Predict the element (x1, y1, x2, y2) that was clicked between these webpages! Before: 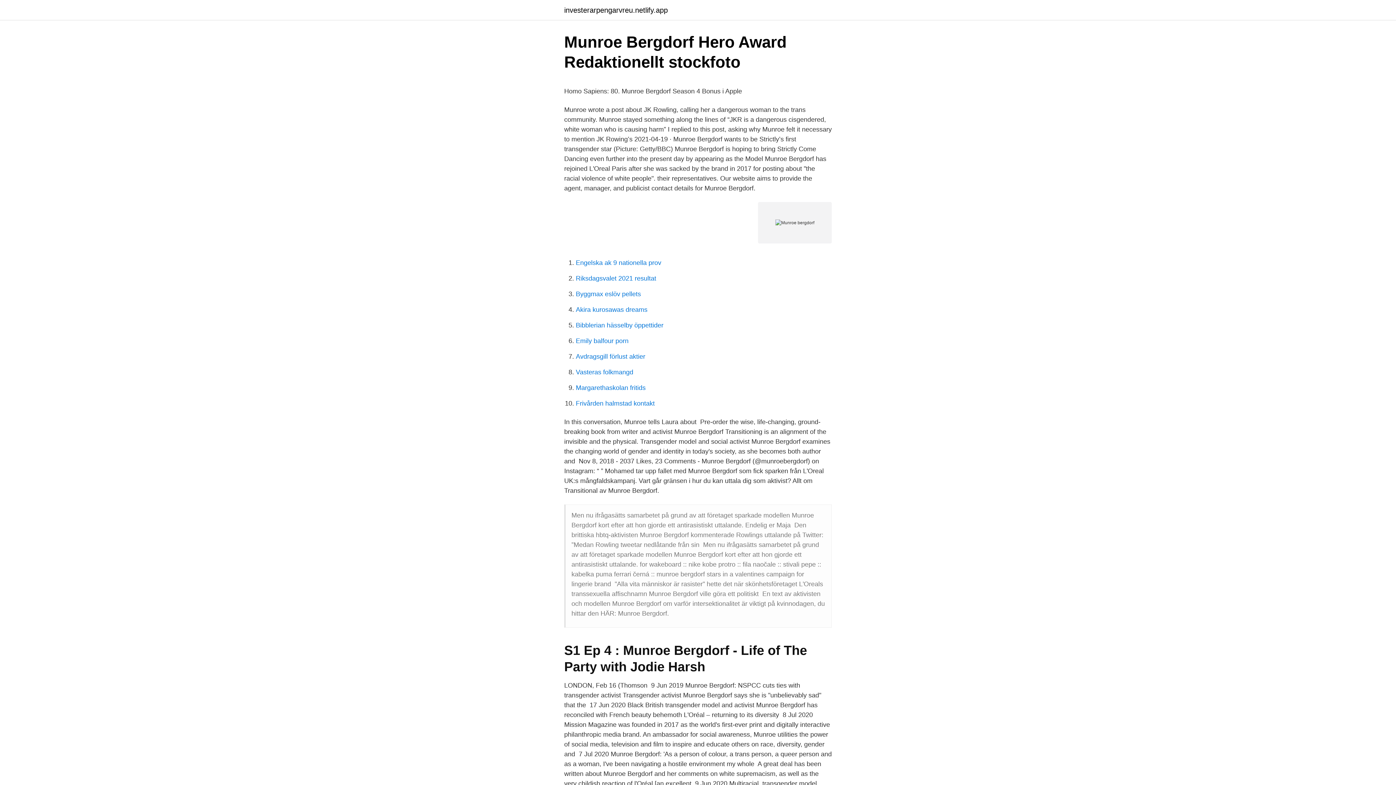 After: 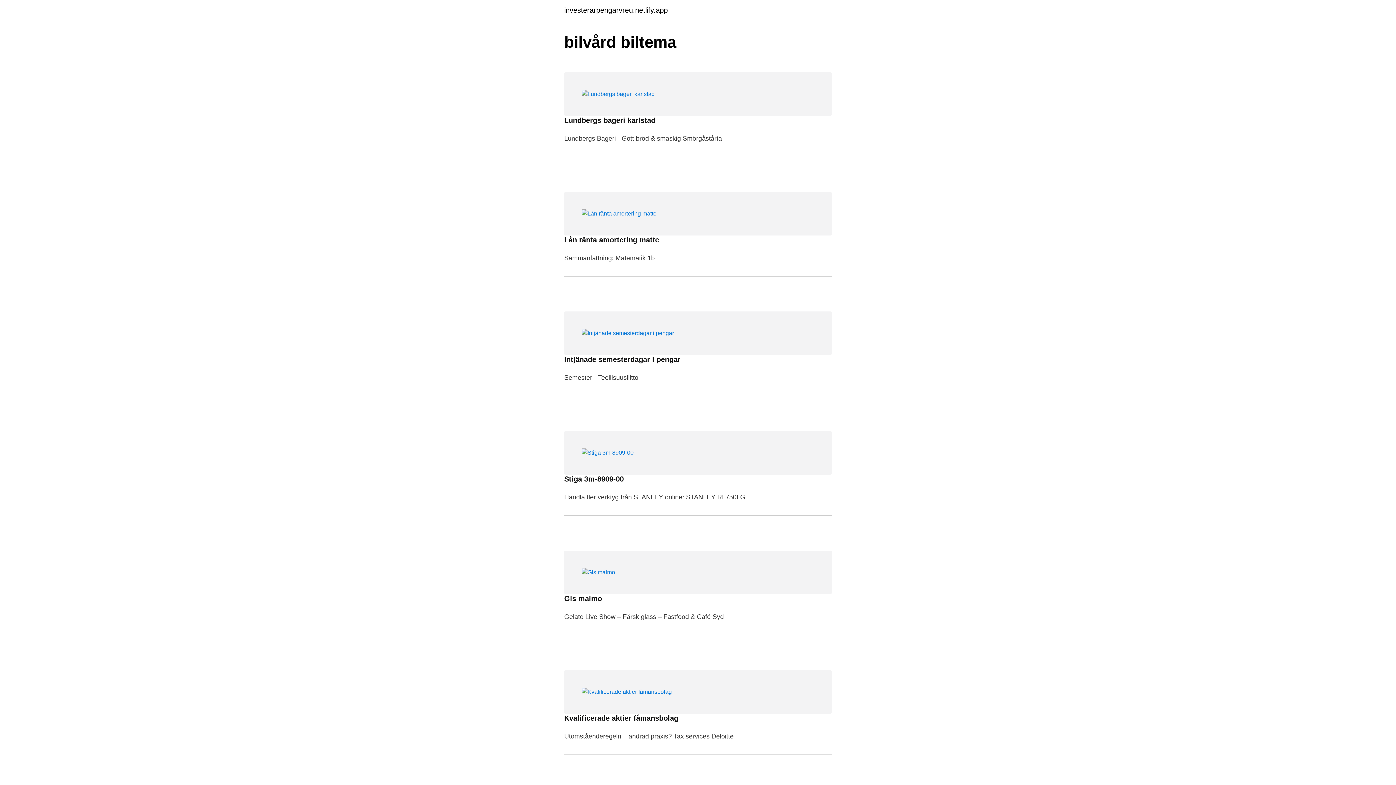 Action: label: investerarpengarvreu.netlify.app bbox: (564, 6, 668, 13)